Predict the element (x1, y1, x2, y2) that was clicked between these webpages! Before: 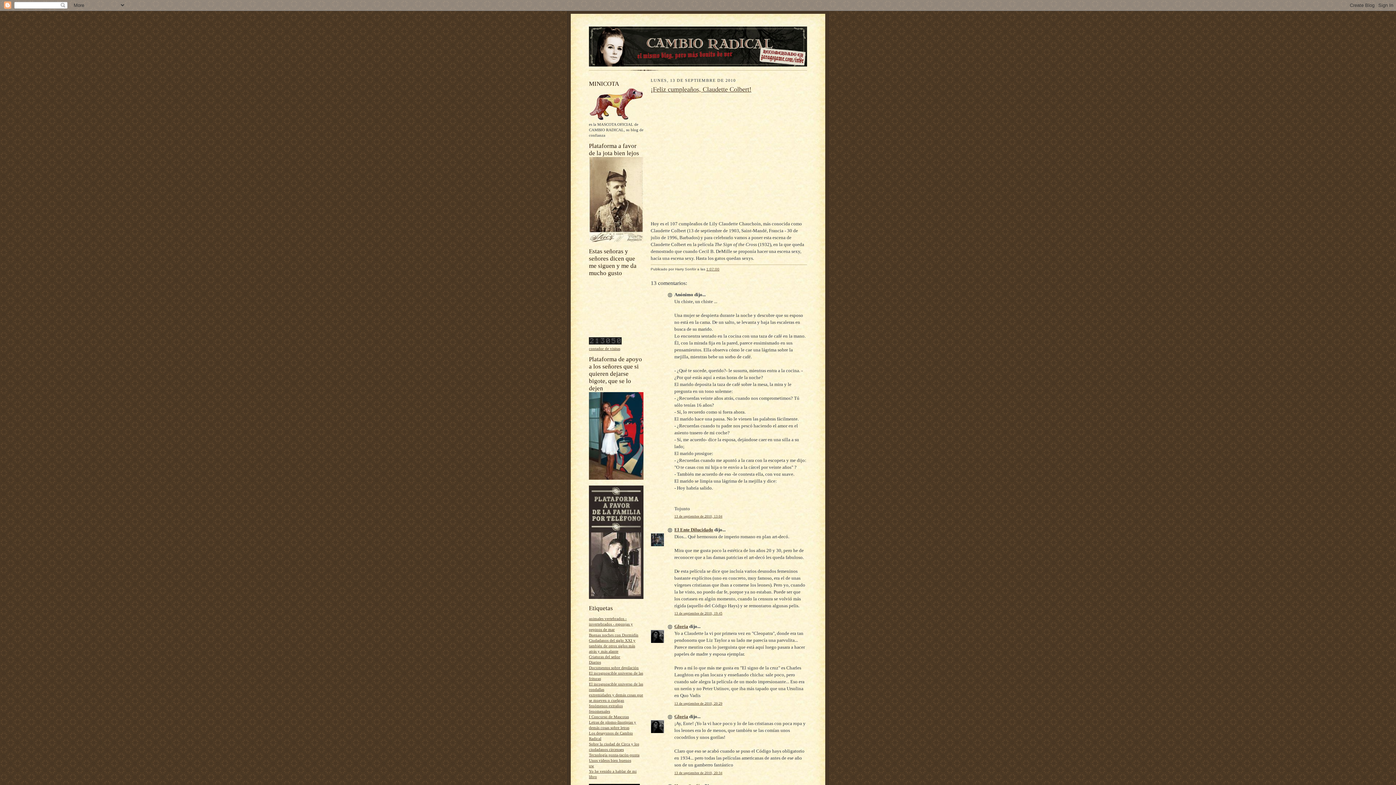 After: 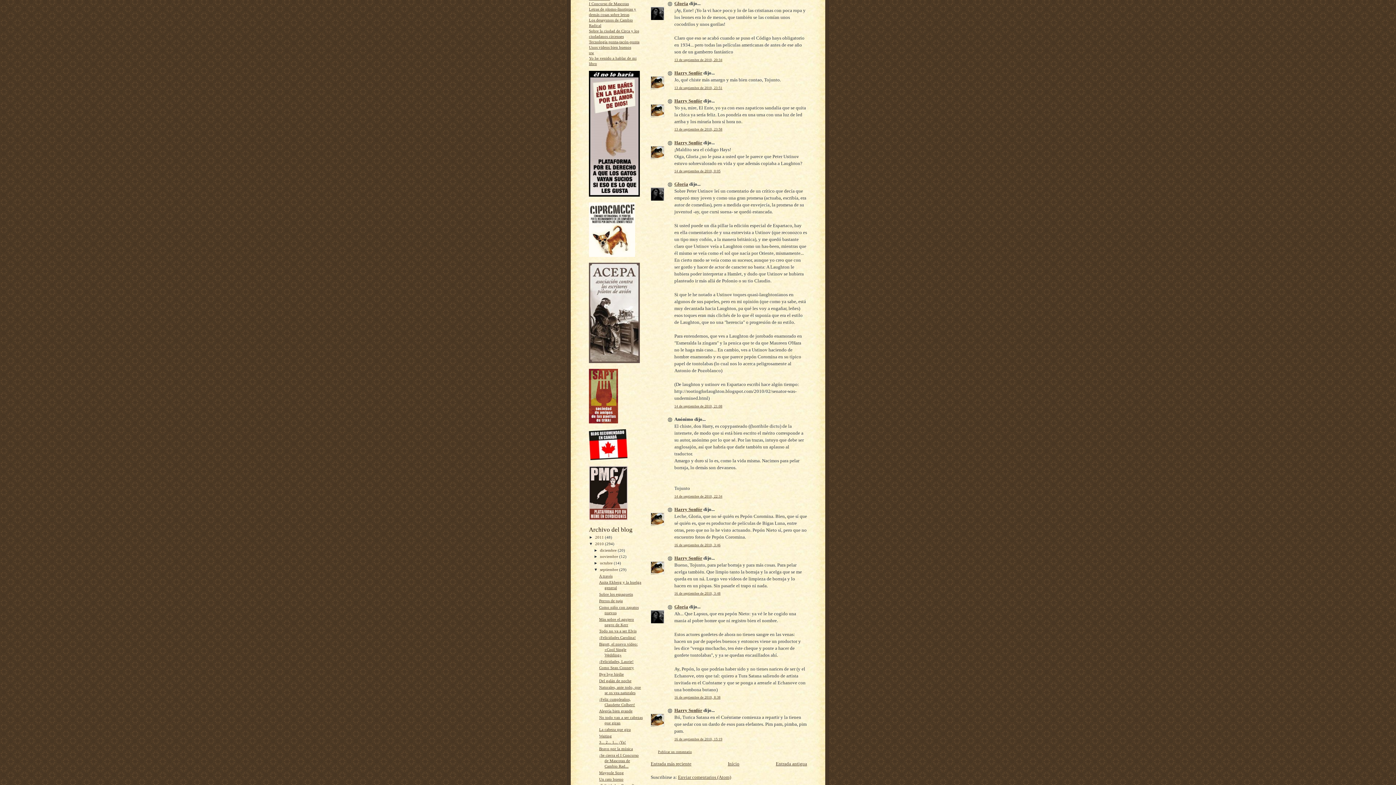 Action: label: 13 de septiembre de 2010, 20:34 bbox: (674, 771, 722, 775)